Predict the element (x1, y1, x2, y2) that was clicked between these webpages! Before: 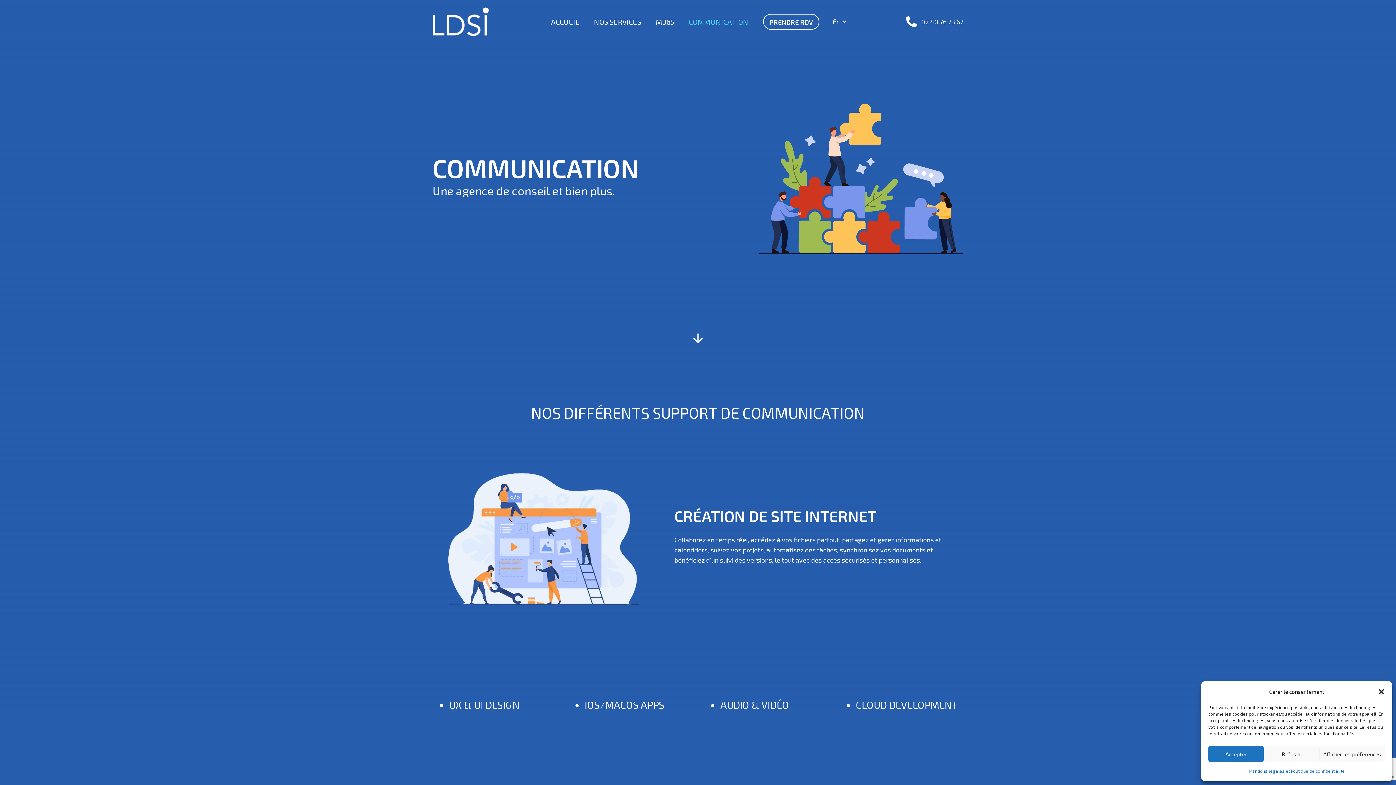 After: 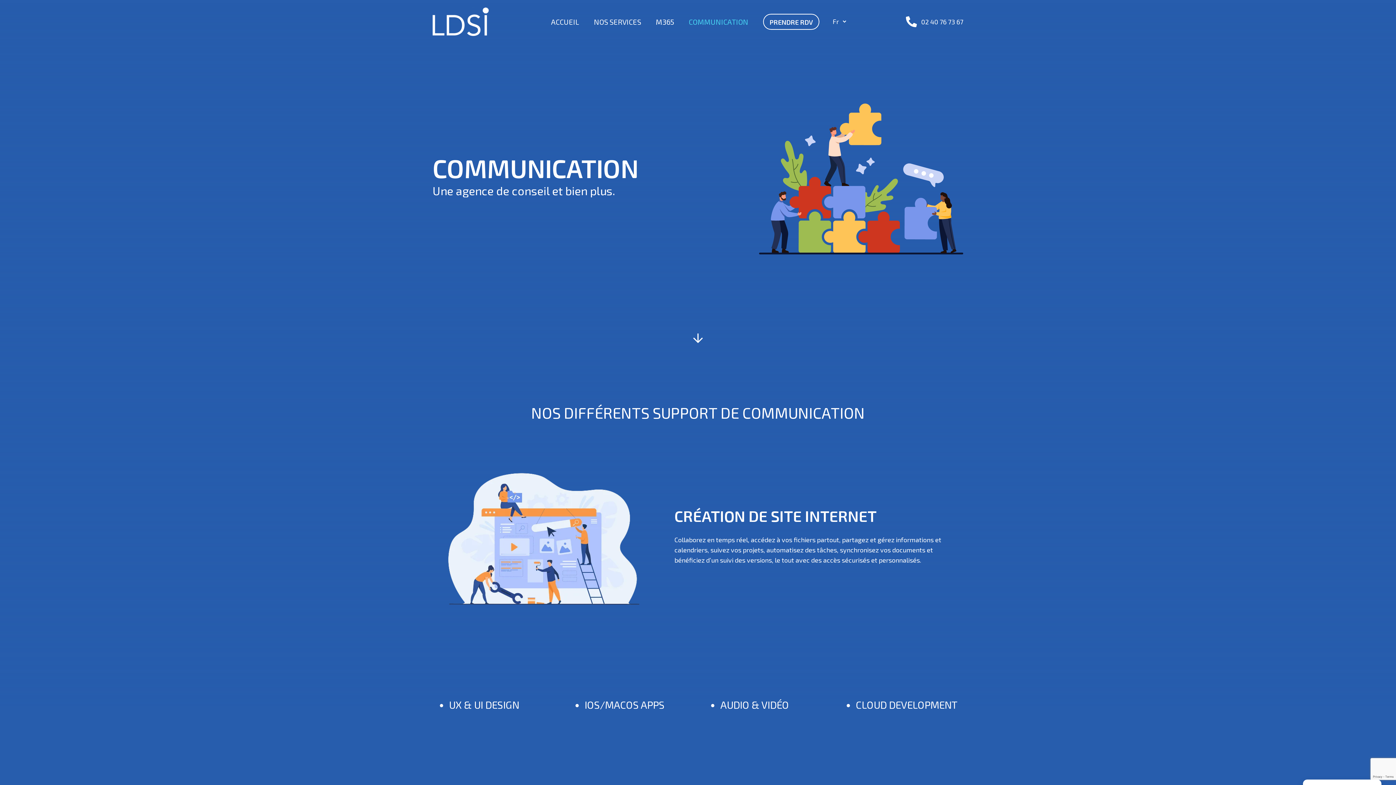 Action: label: Refuser bbox: (1264, 746, 1319, 762)